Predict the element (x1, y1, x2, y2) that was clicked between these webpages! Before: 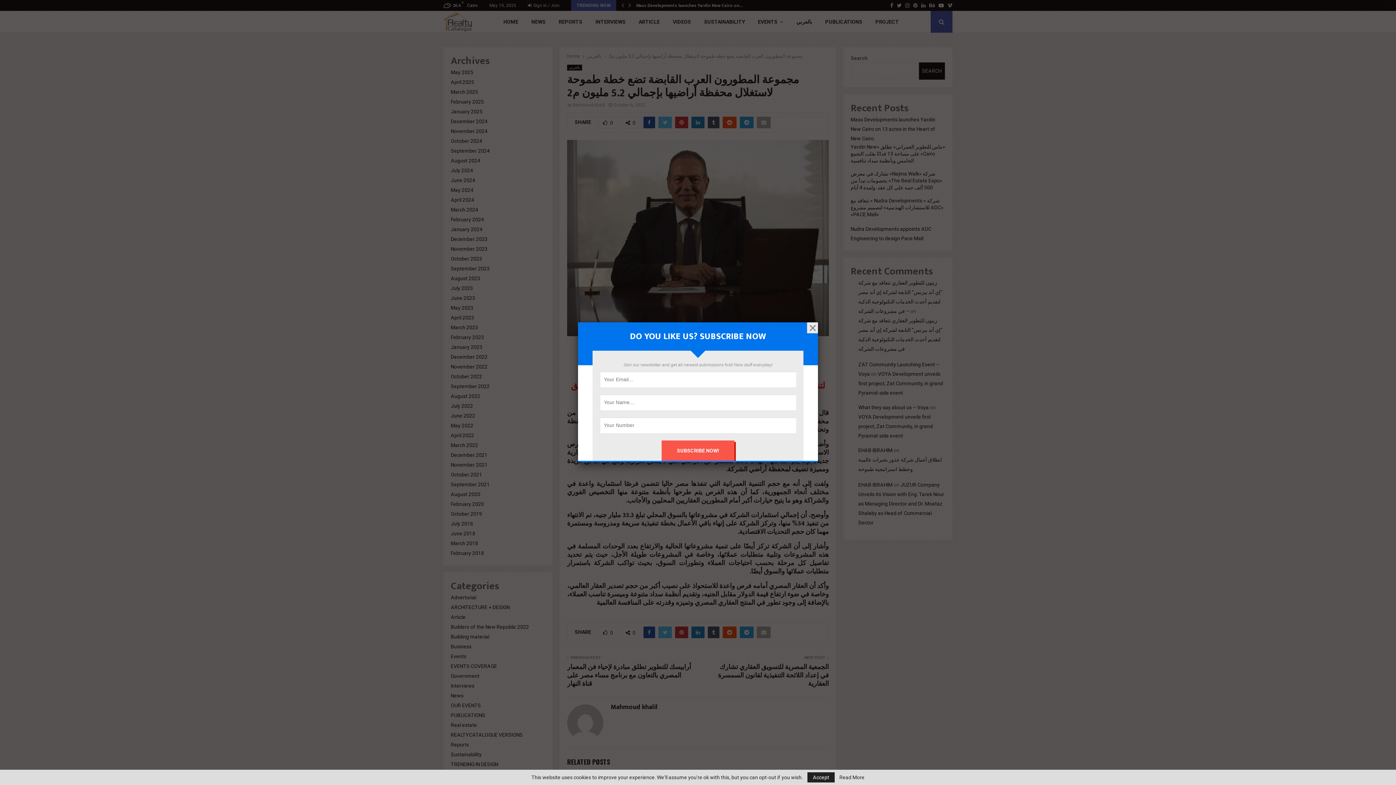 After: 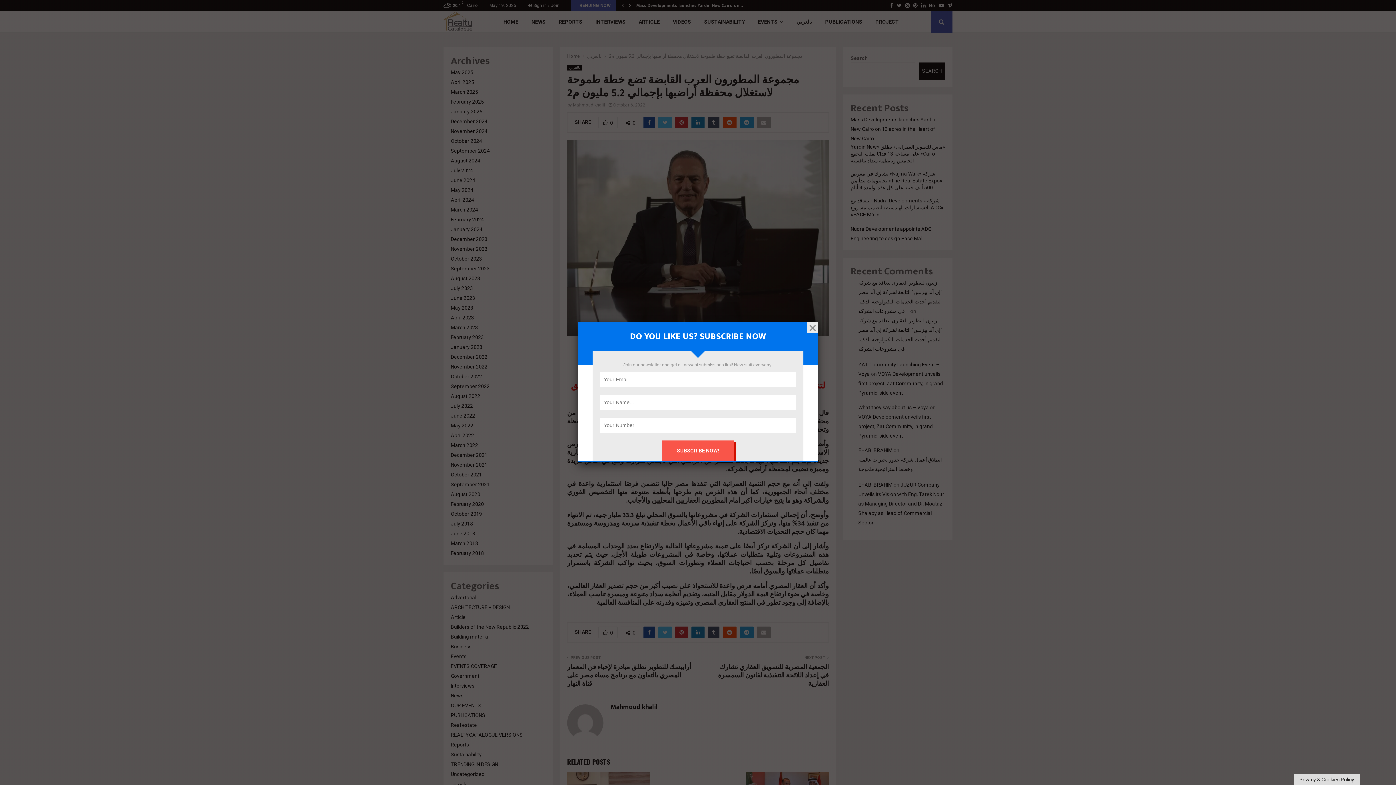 Action: bbox: (807, 772, 834, 782) label: Accept